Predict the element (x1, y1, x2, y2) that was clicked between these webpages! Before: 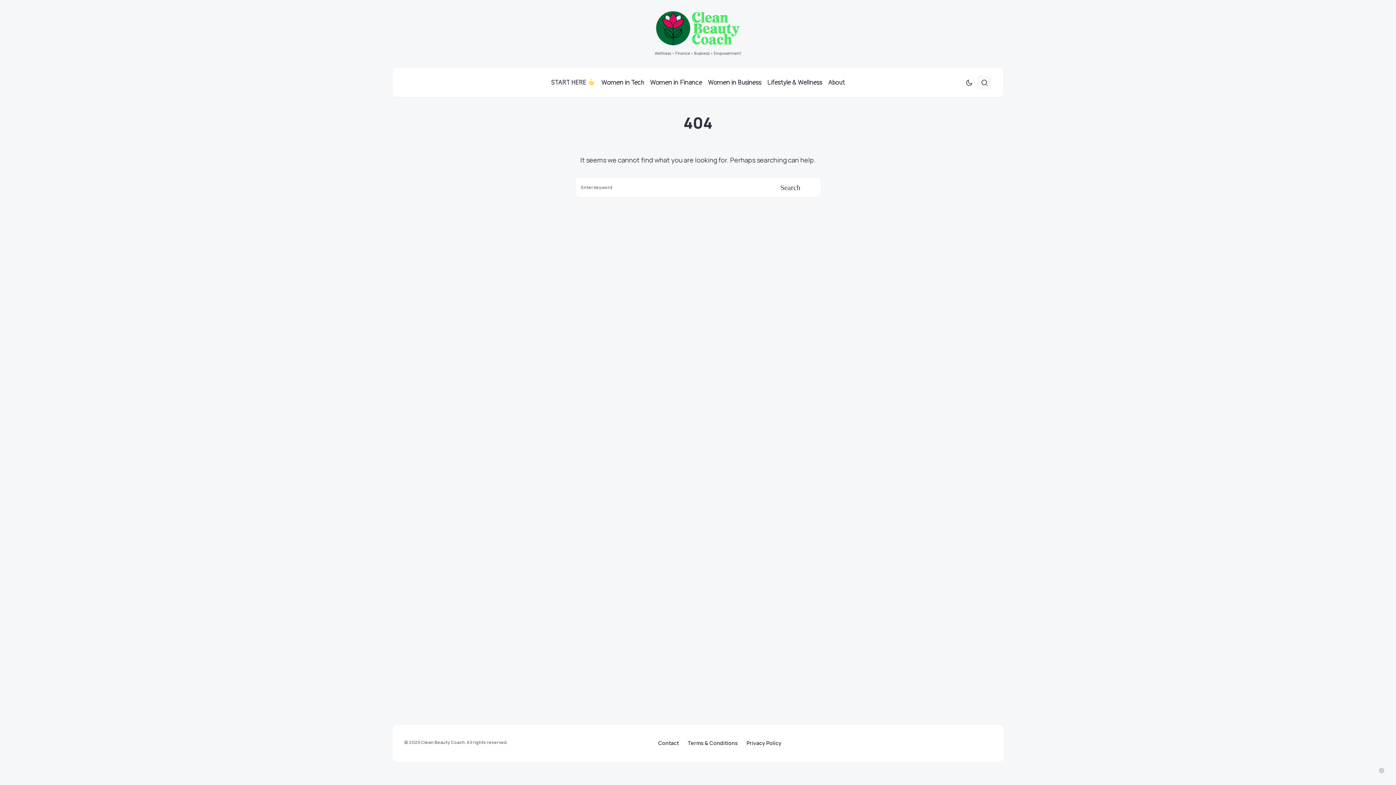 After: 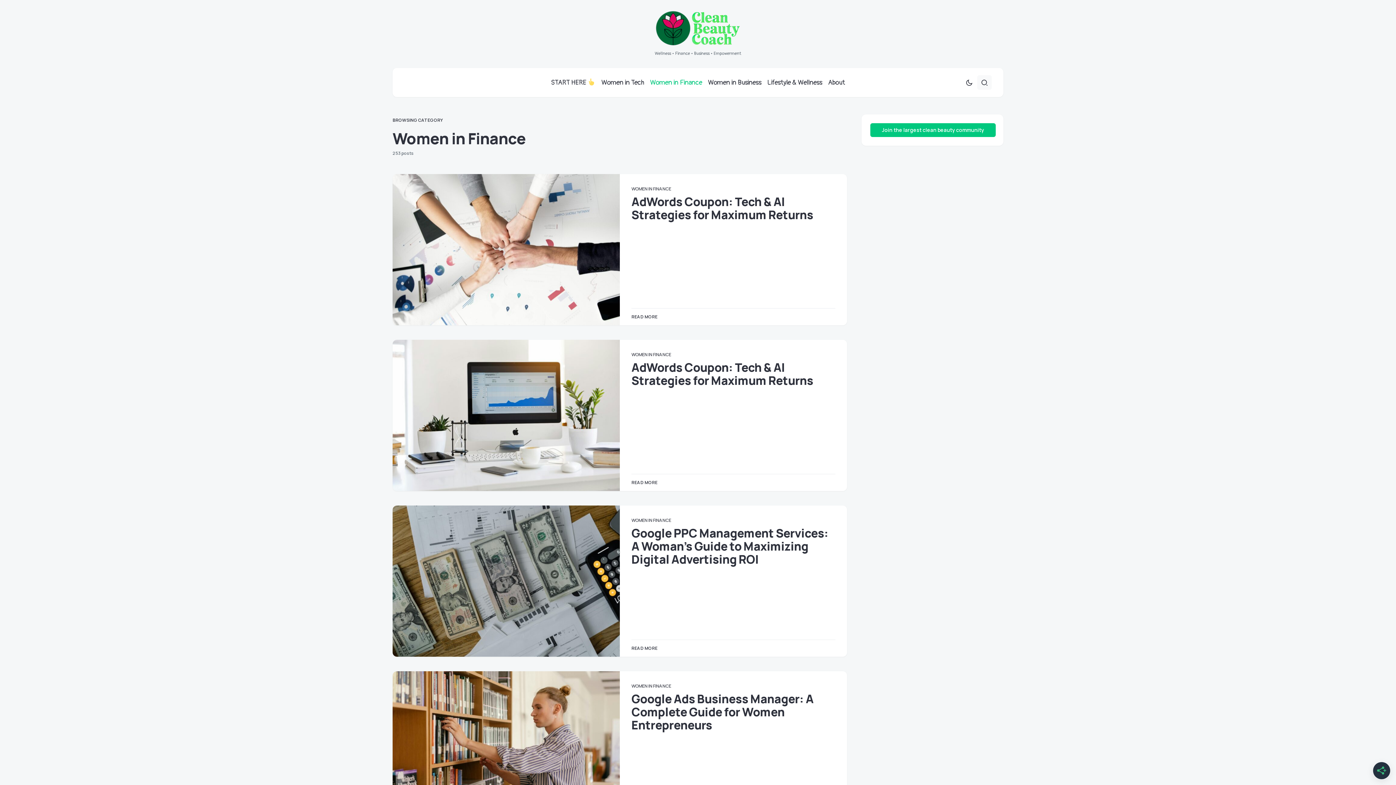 Action: label: Women in Finance bbox: (647, 68, 705, 97)